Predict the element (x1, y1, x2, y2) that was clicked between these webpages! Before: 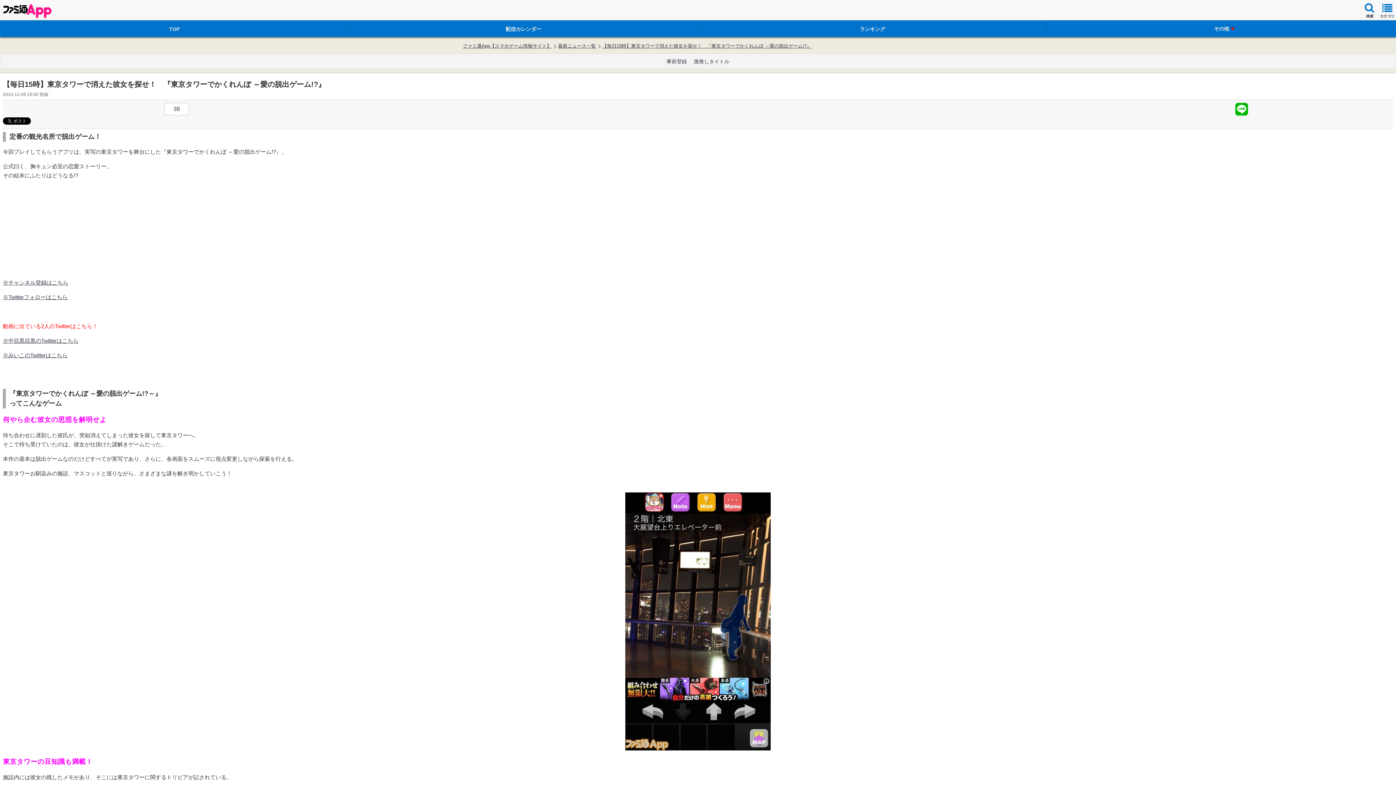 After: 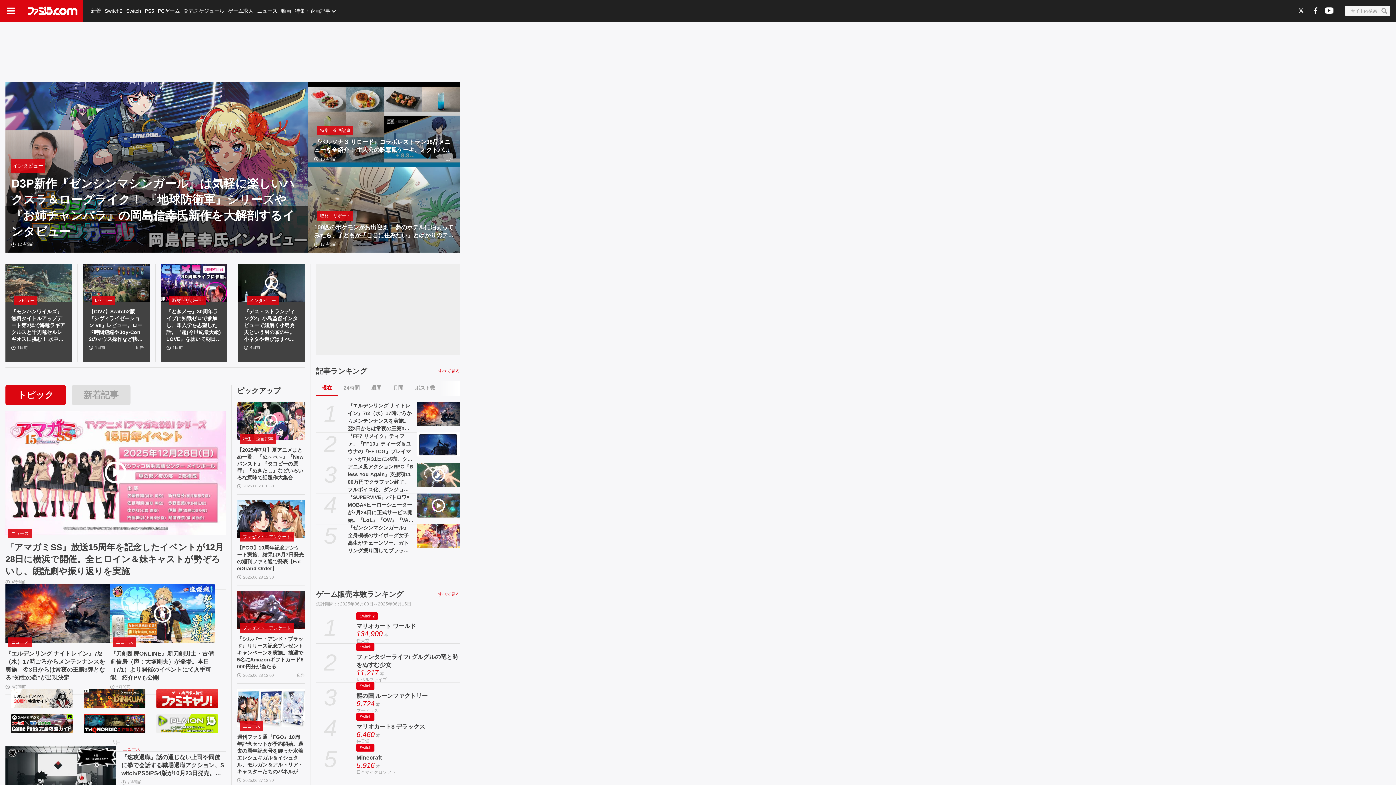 Action: label: ファミ通App【スマホゲーム情報サイト】 bbox: (462, 42, 551, 49)